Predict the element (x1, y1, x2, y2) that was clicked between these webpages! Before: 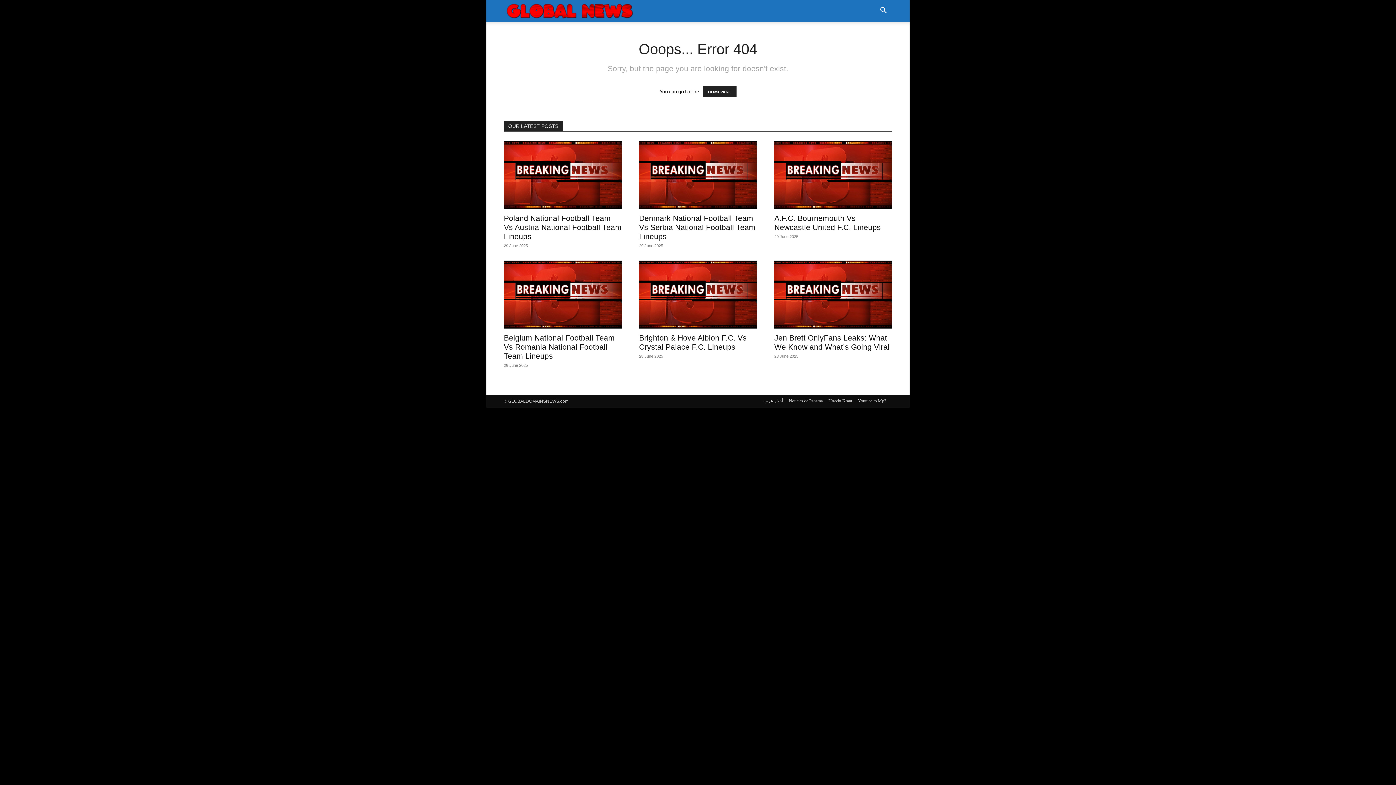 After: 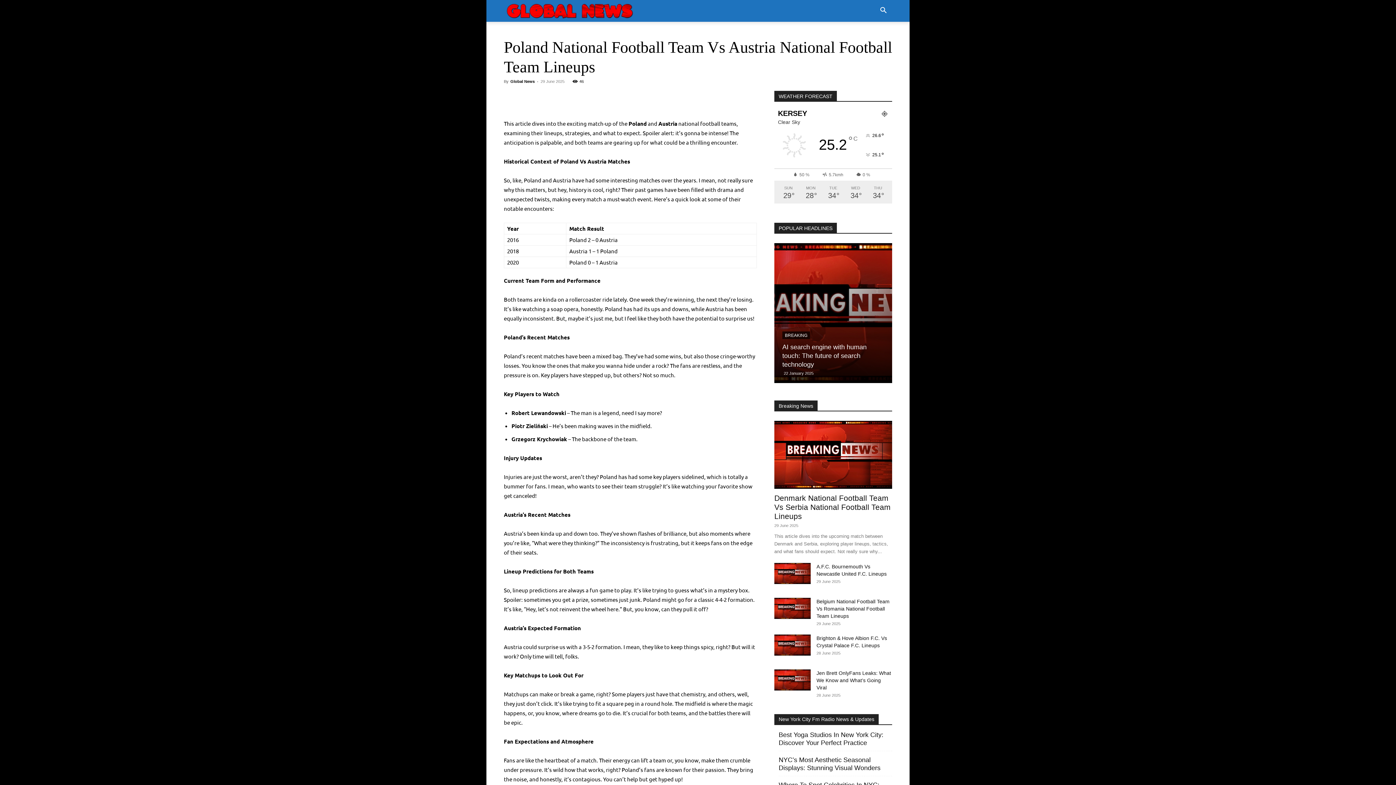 Action: label: Poland National Football Team Vs Austria National Football Team Lineups bbox: (504, 214, 621, 240)